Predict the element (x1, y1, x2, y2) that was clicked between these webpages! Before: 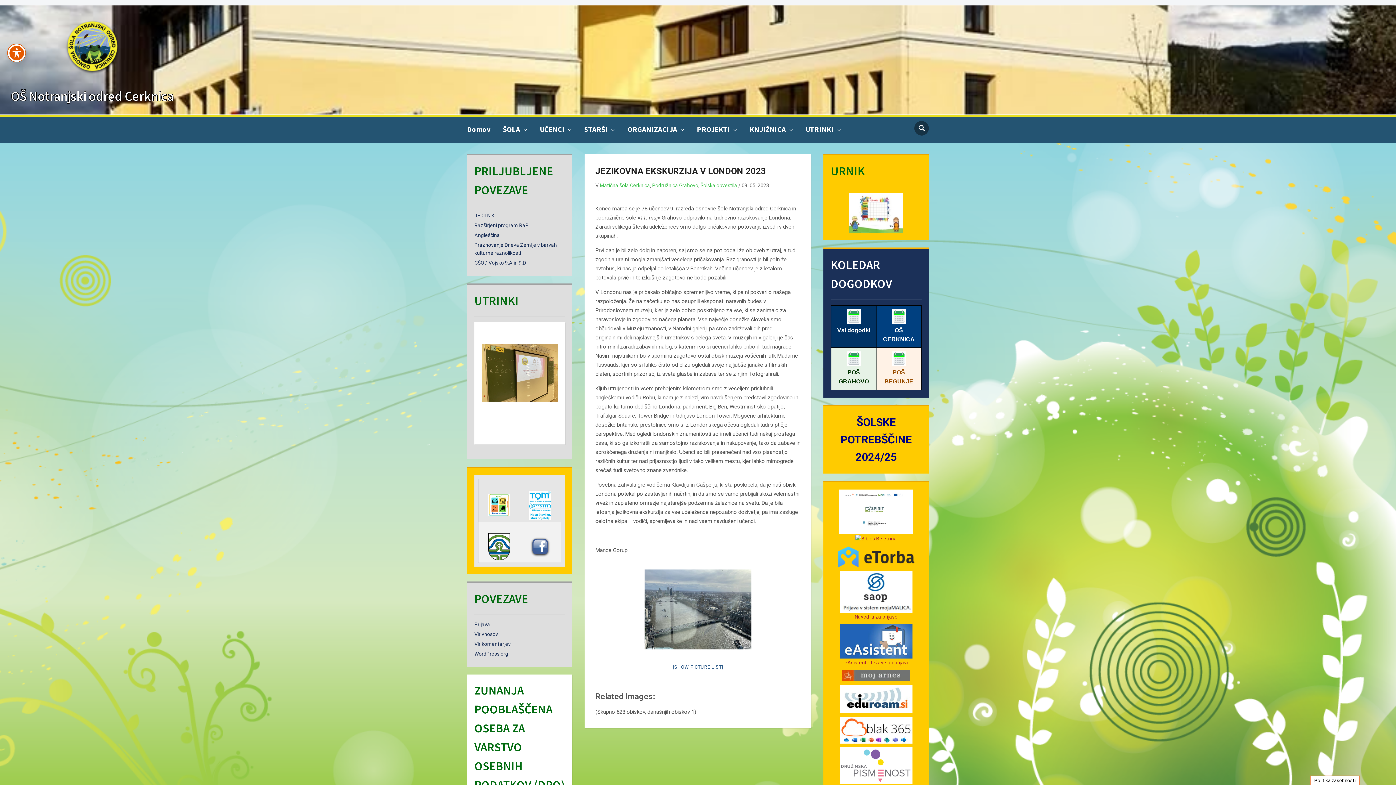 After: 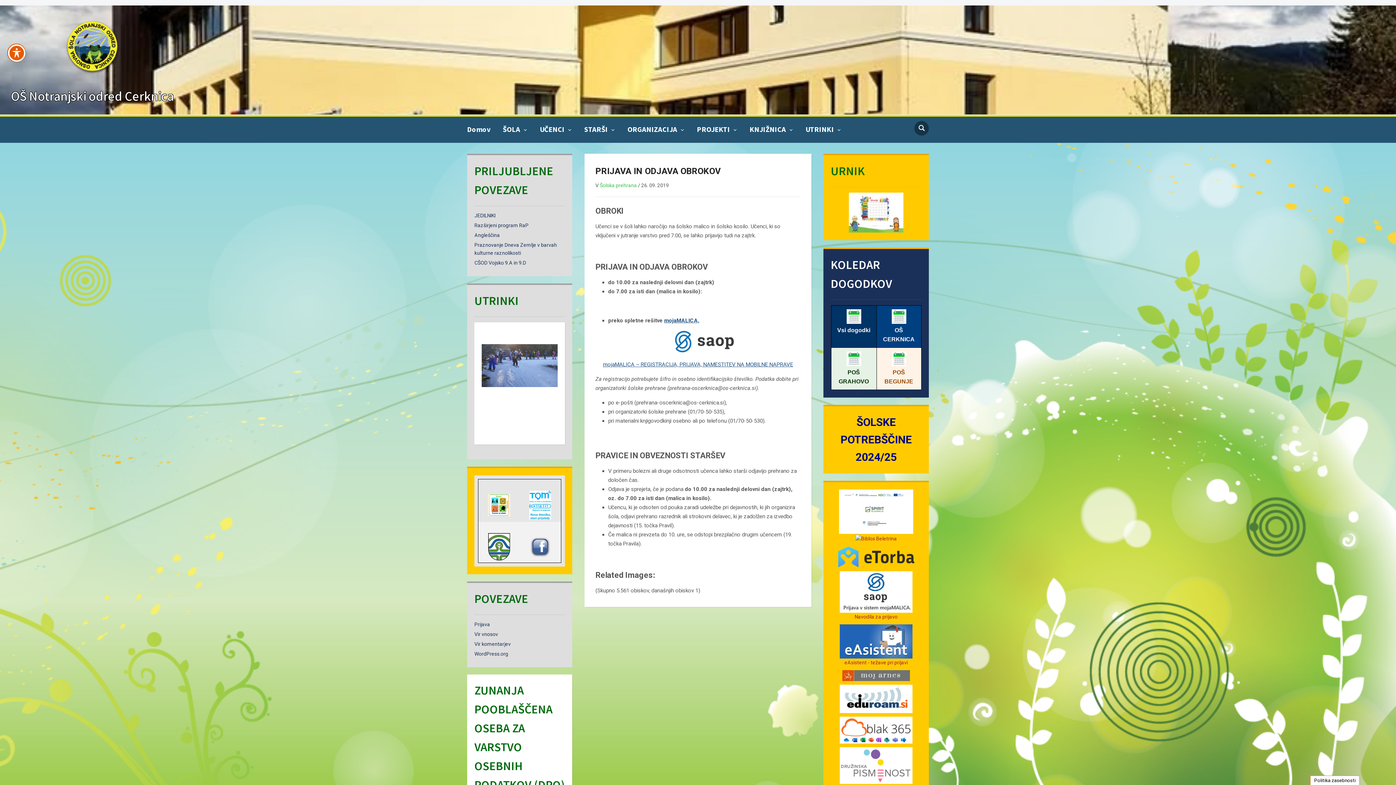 Action: label: Navodila za prijavo bbox: (854, 614, 897, 620)